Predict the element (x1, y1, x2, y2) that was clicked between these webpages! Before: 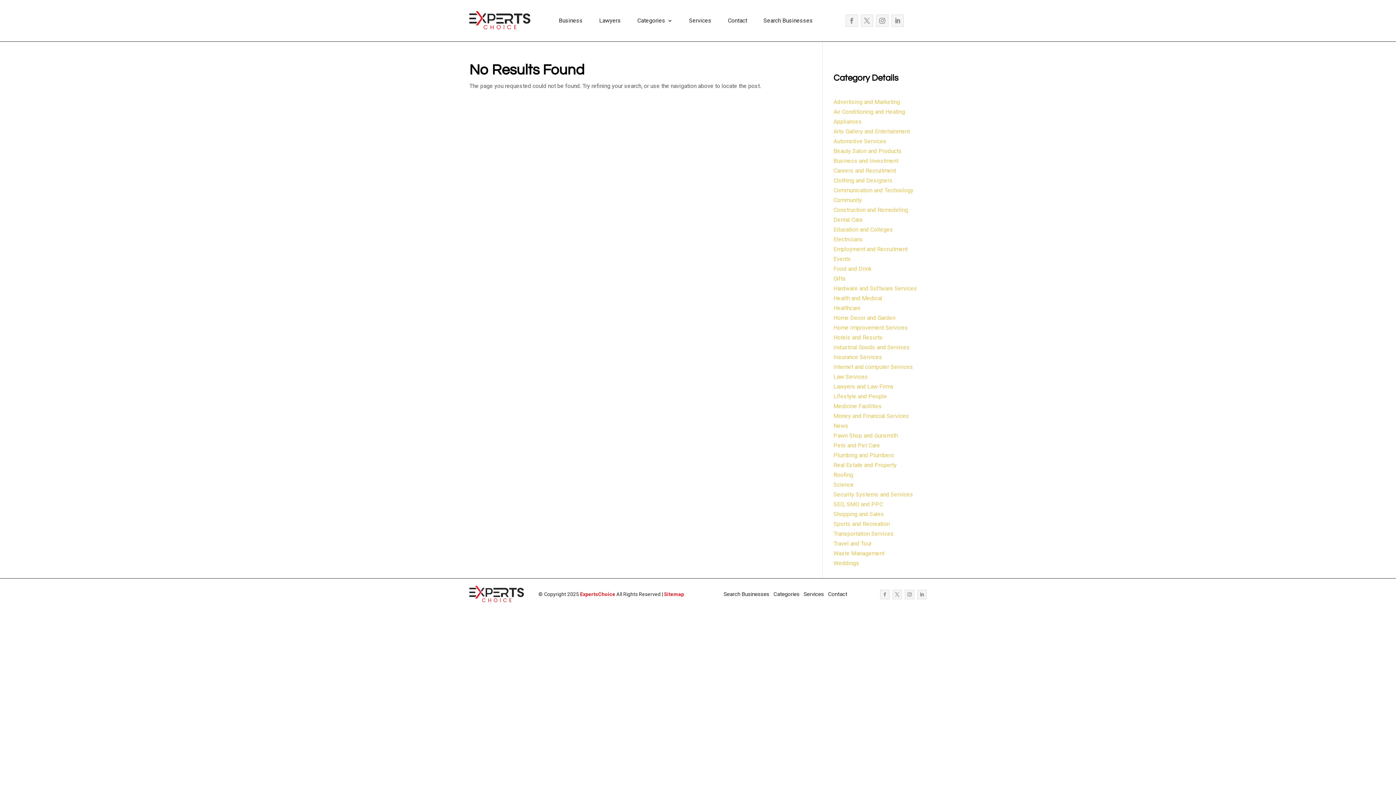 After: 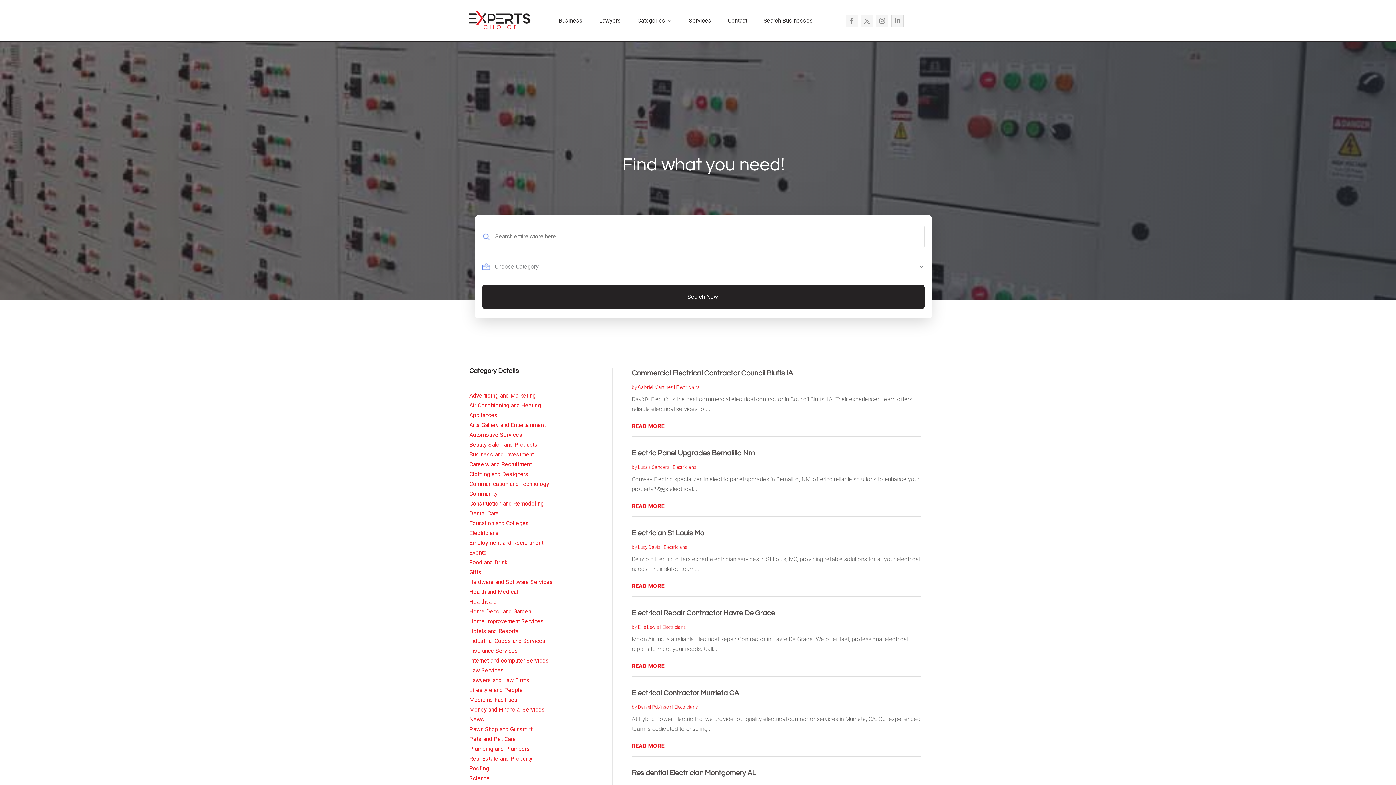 Action: bbox: (833, 236, 863, 242) label: Electricians